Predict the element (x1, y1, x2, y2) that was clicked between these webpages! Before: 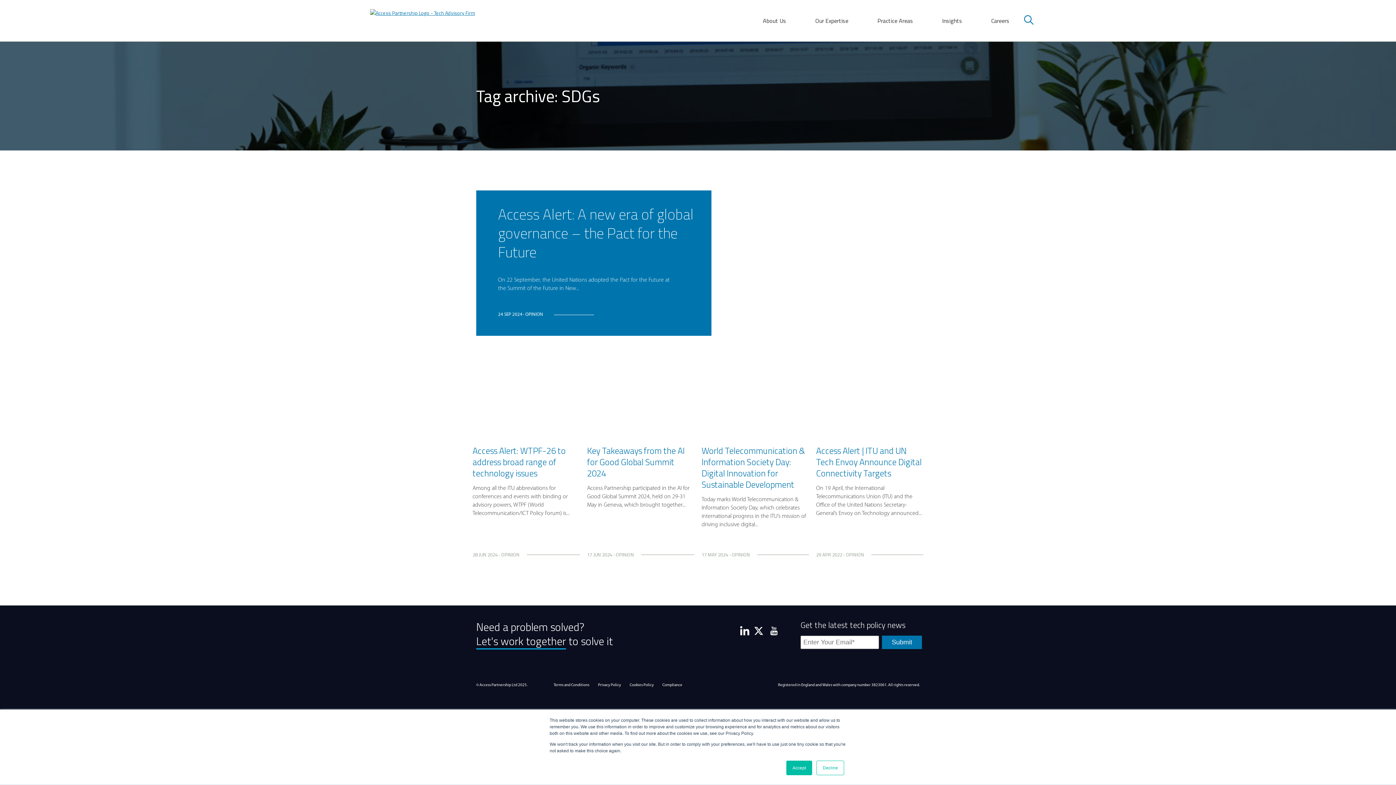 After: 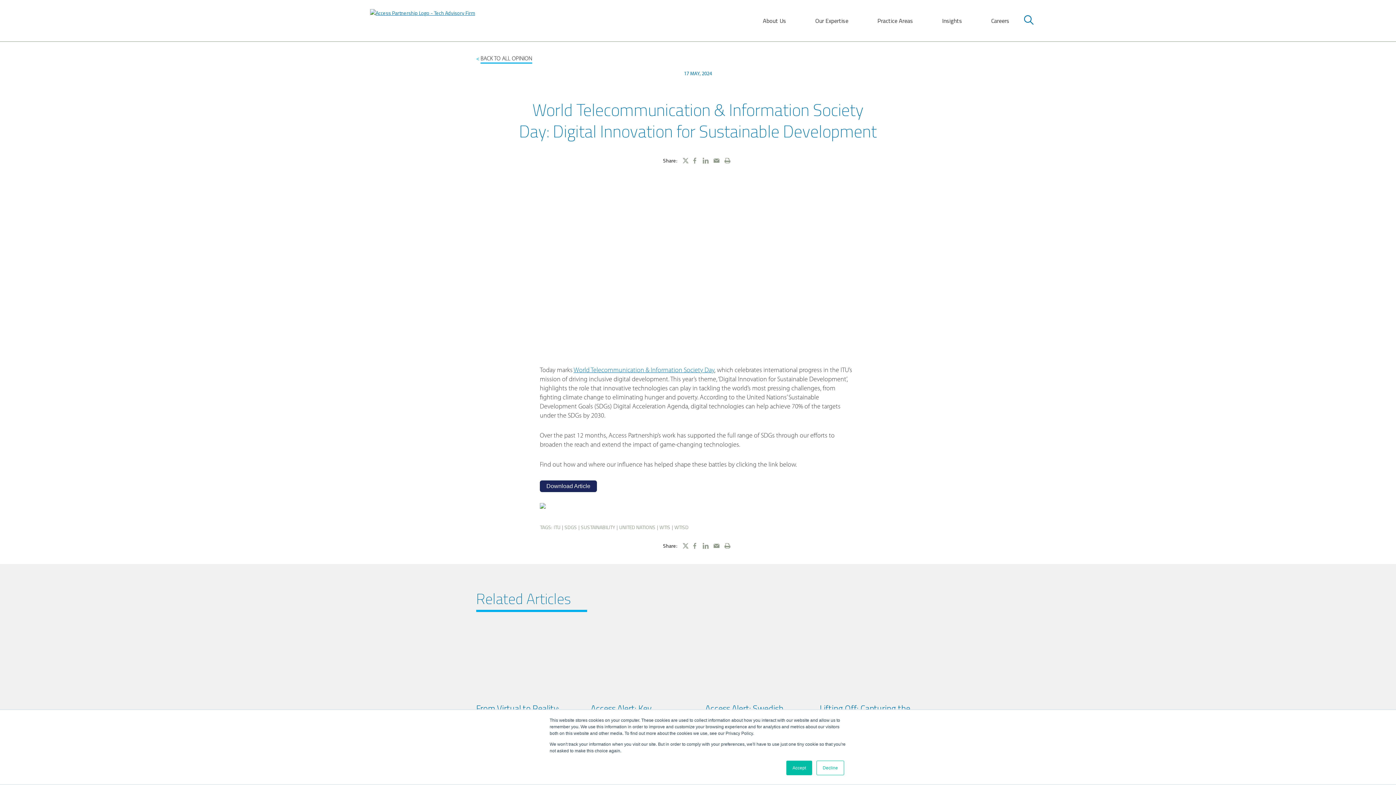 Action: label: World Telecommunication & Information Society Day: Digital Innovation for Sustainable Development bbox: (701, 444, 805, 491)